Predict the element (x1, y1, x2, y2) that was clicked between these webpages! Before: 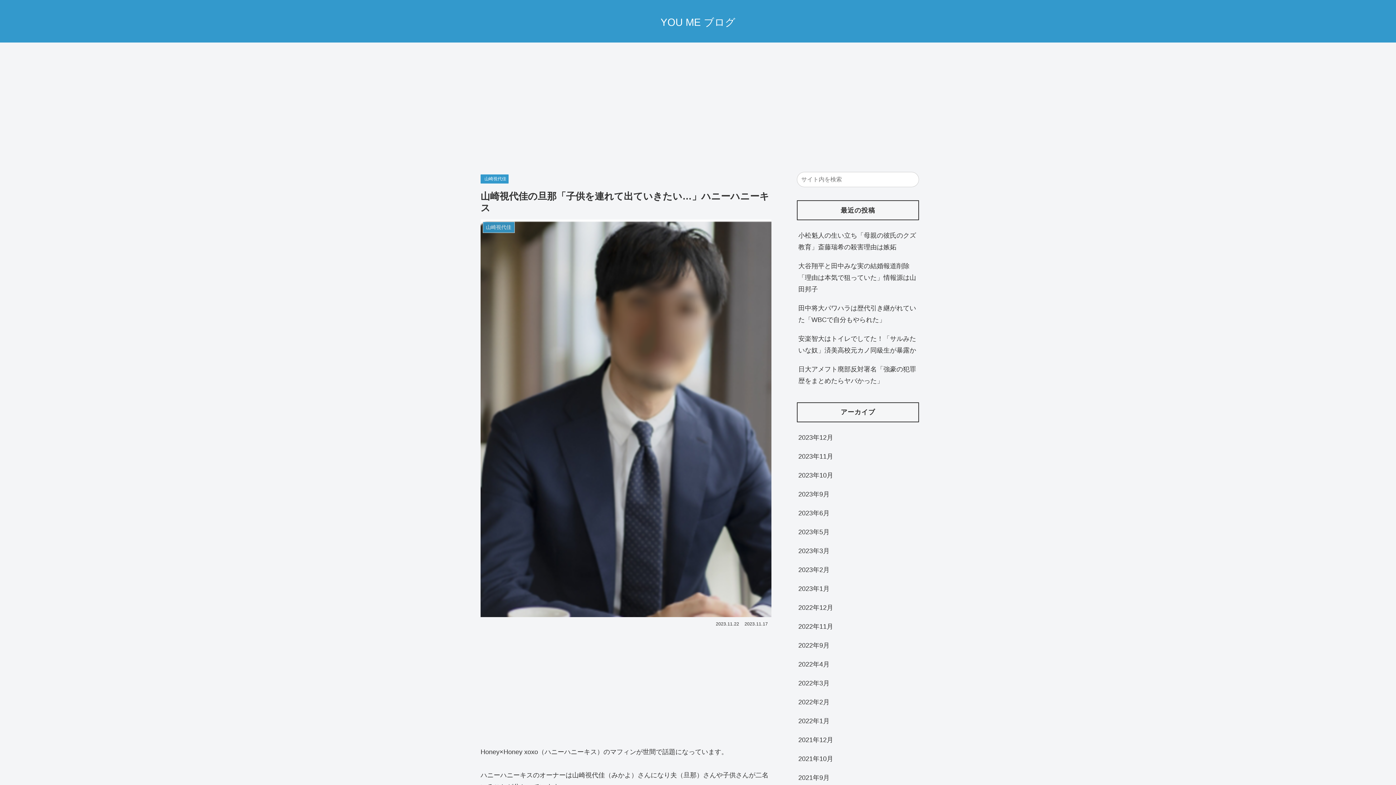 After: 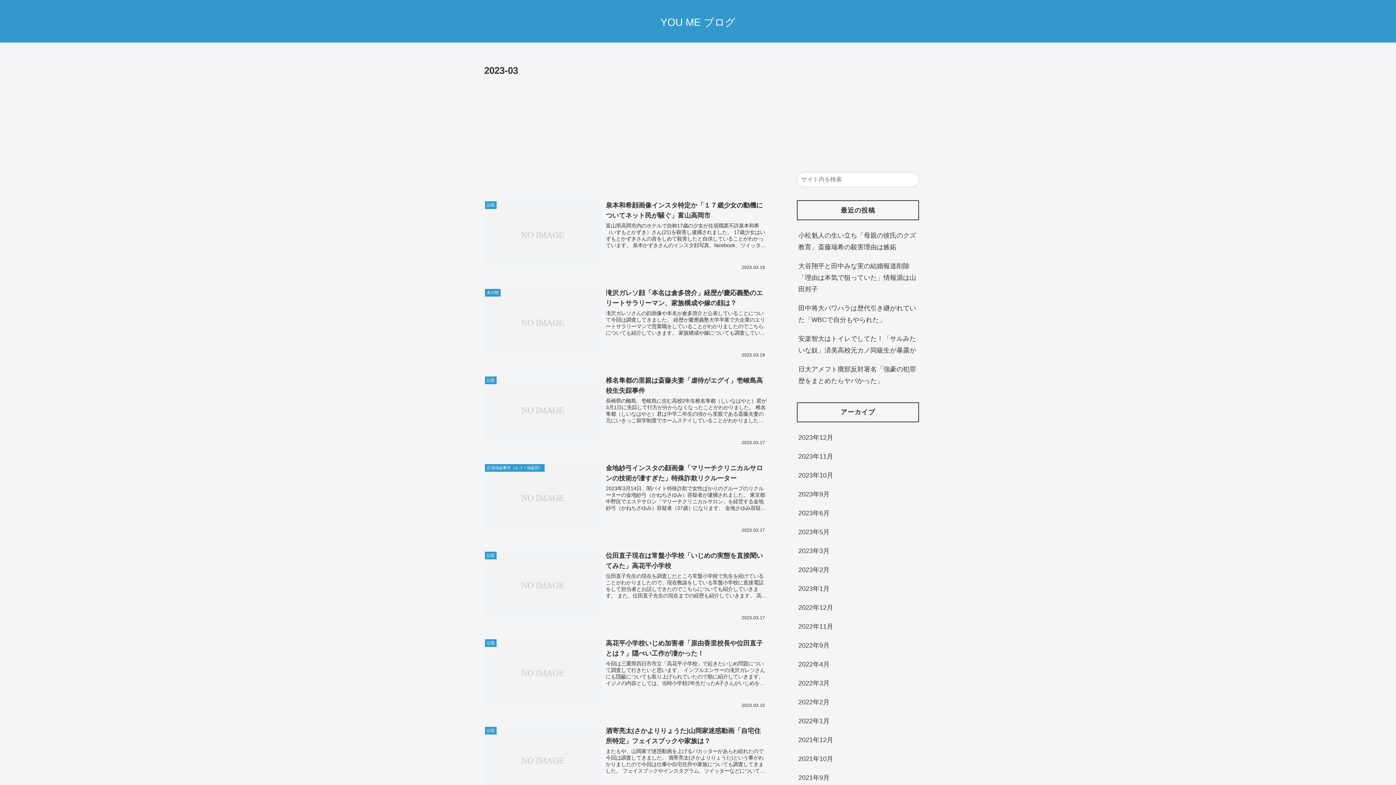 Action: bbox: (797, 541, 919, 560) label: 2023年3月